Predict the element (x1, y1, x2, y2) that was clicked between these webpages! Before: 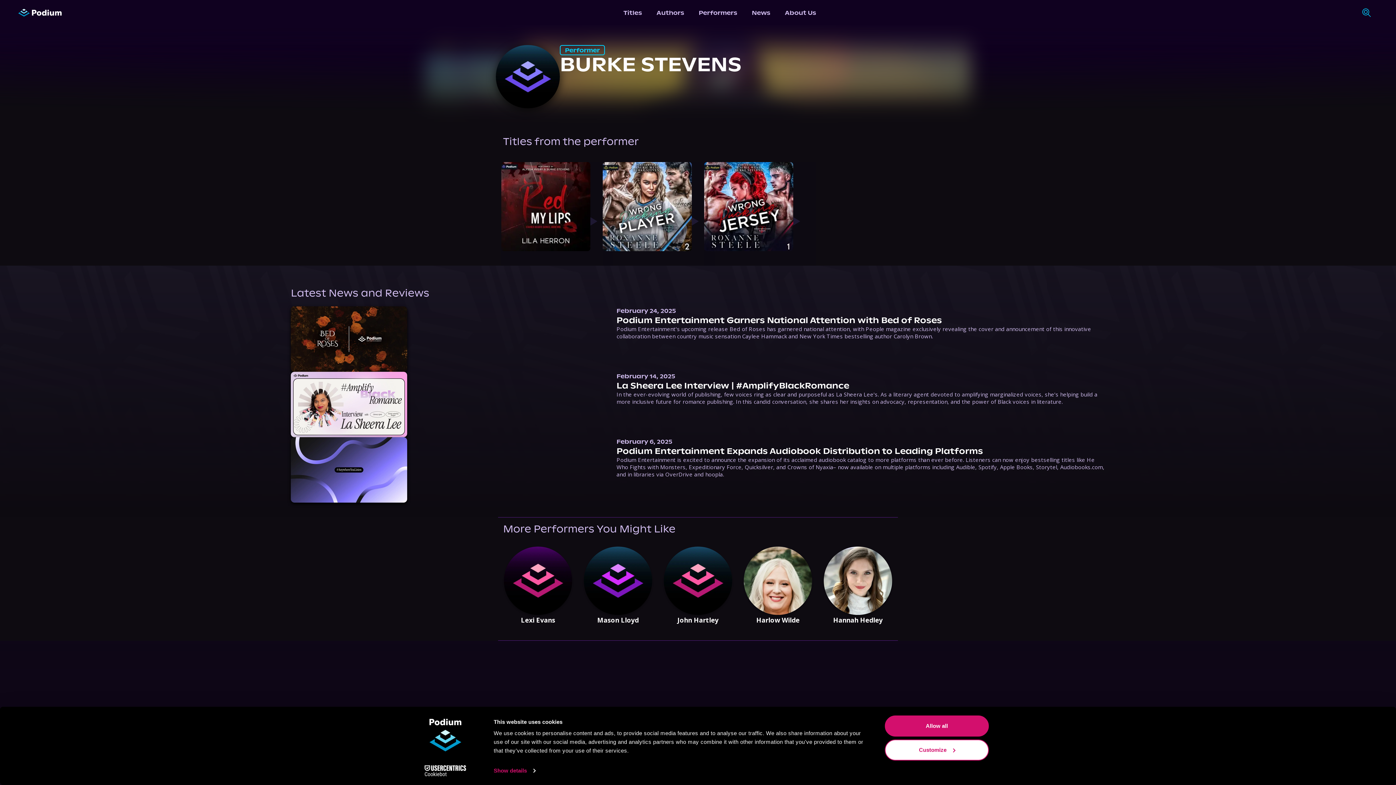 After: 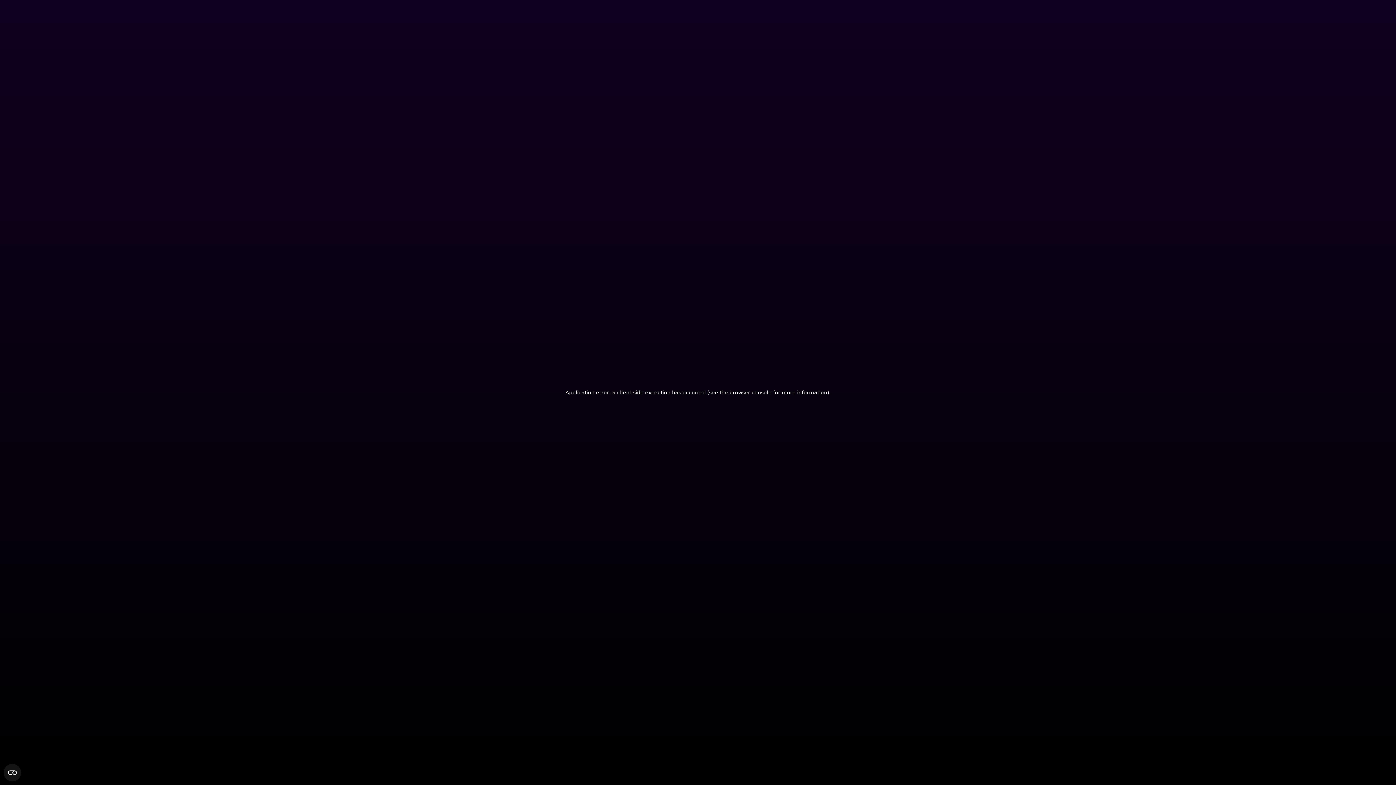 Action: label: February 14, 2025
La Sheera Lee Interview | #AmplifyBlackRomance
In the ever-evolving world of publishing, few voices ring as clear and purposeful as La Sheera Lee's. As a literary agent devoted to amplifying marginalized voices, she's helping build a more inclusive future for romance publishing. In this candid conversation, she shares her insights on advocacy, representation, and the power of Black voices in literature. bbox: (290, 371, 1105, 437)